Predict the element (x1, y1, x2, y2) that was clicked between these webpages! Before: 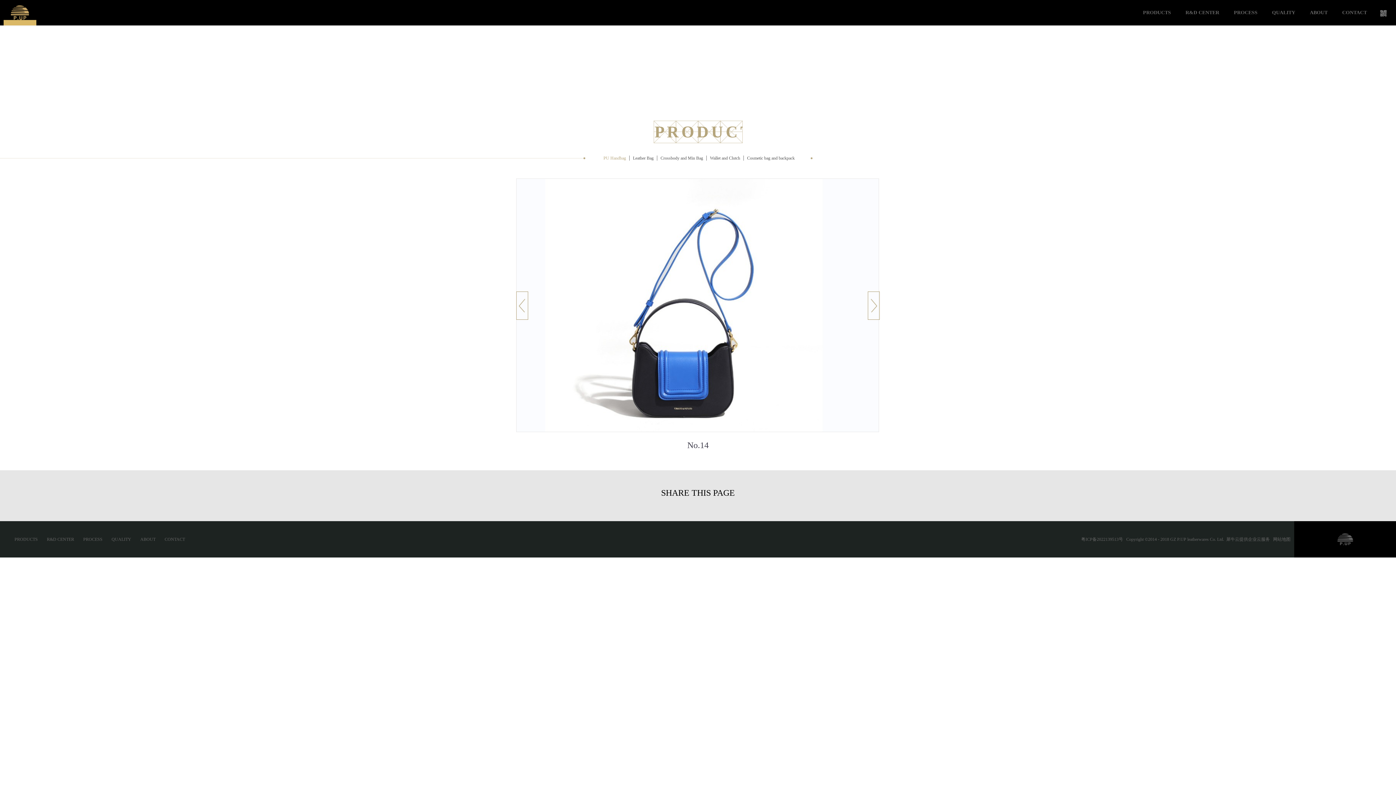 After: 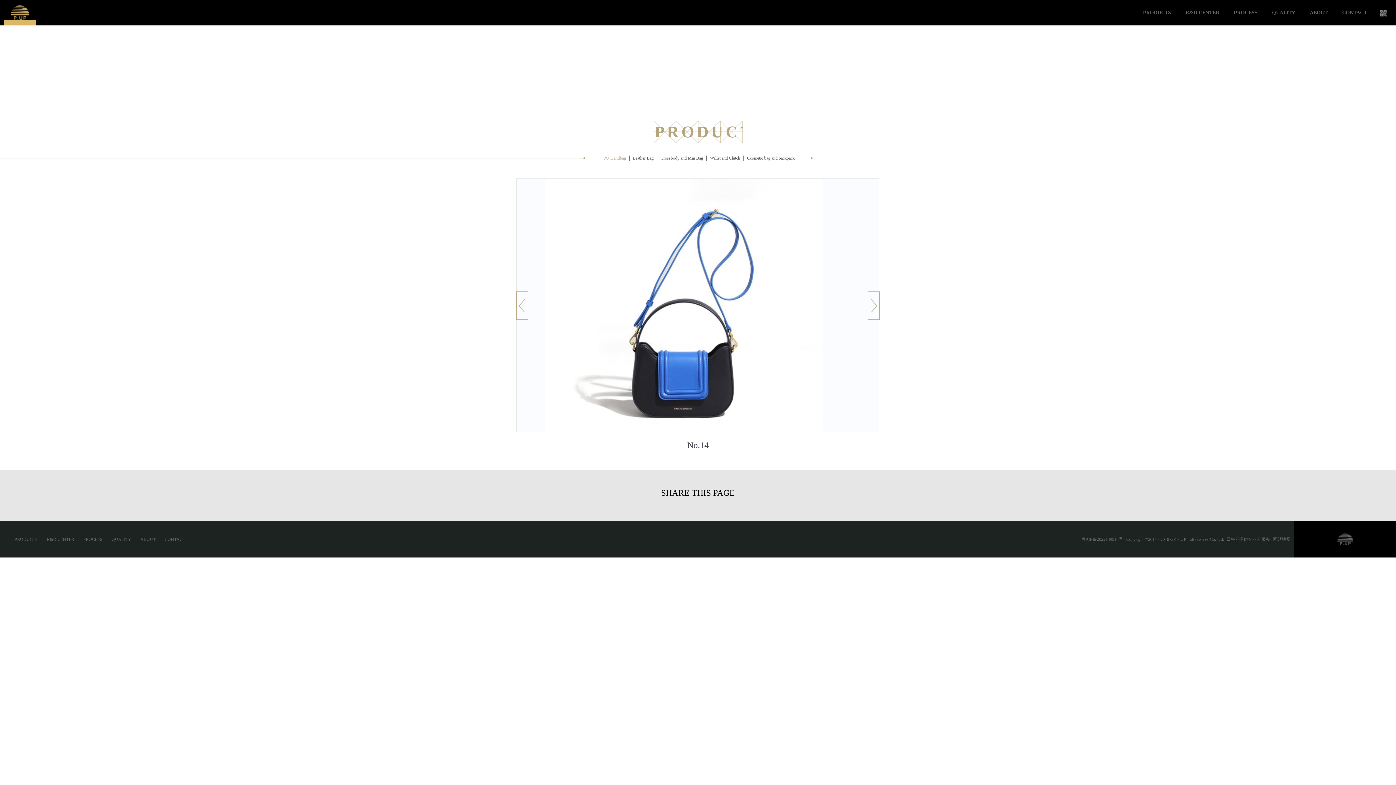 Action: label:   网站地图 bbox: (1271, 521, 1290, 557)